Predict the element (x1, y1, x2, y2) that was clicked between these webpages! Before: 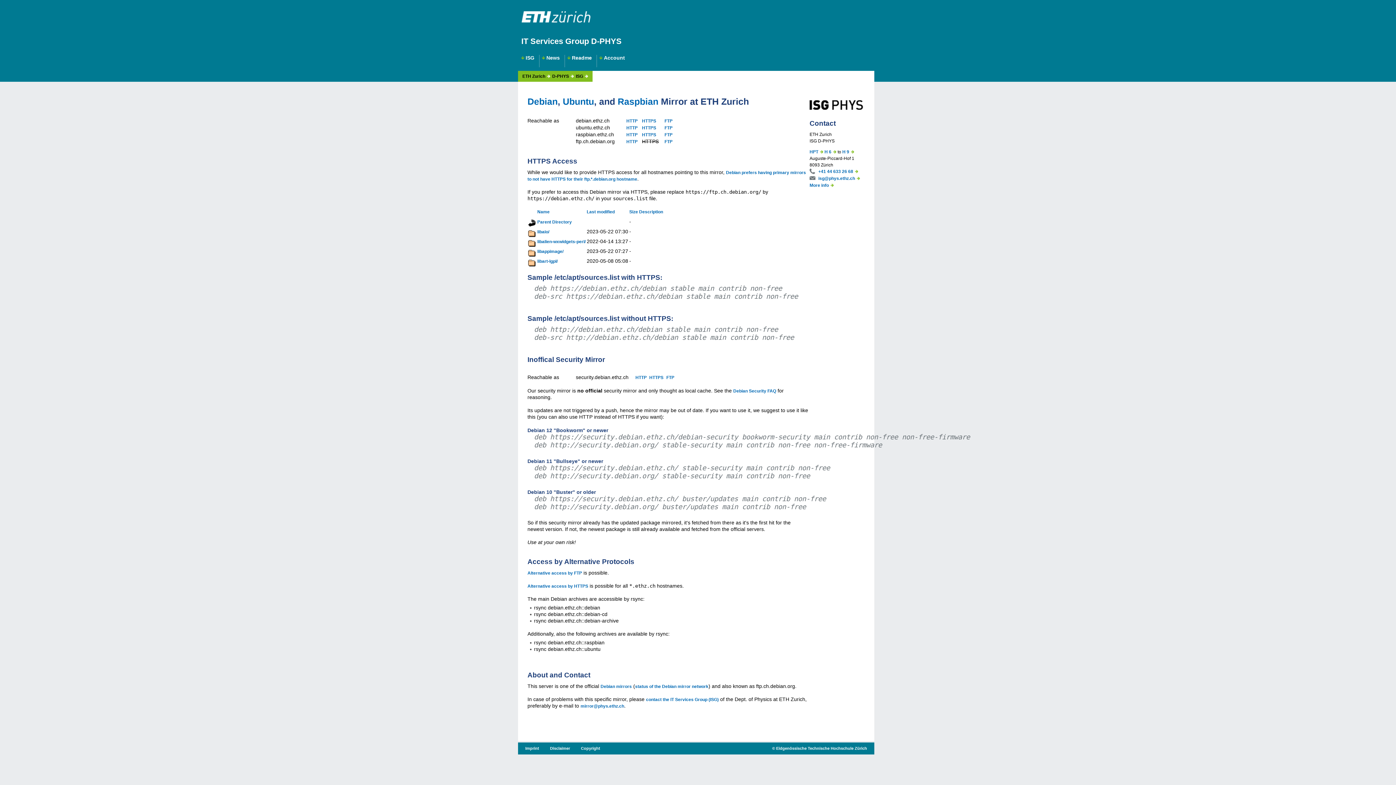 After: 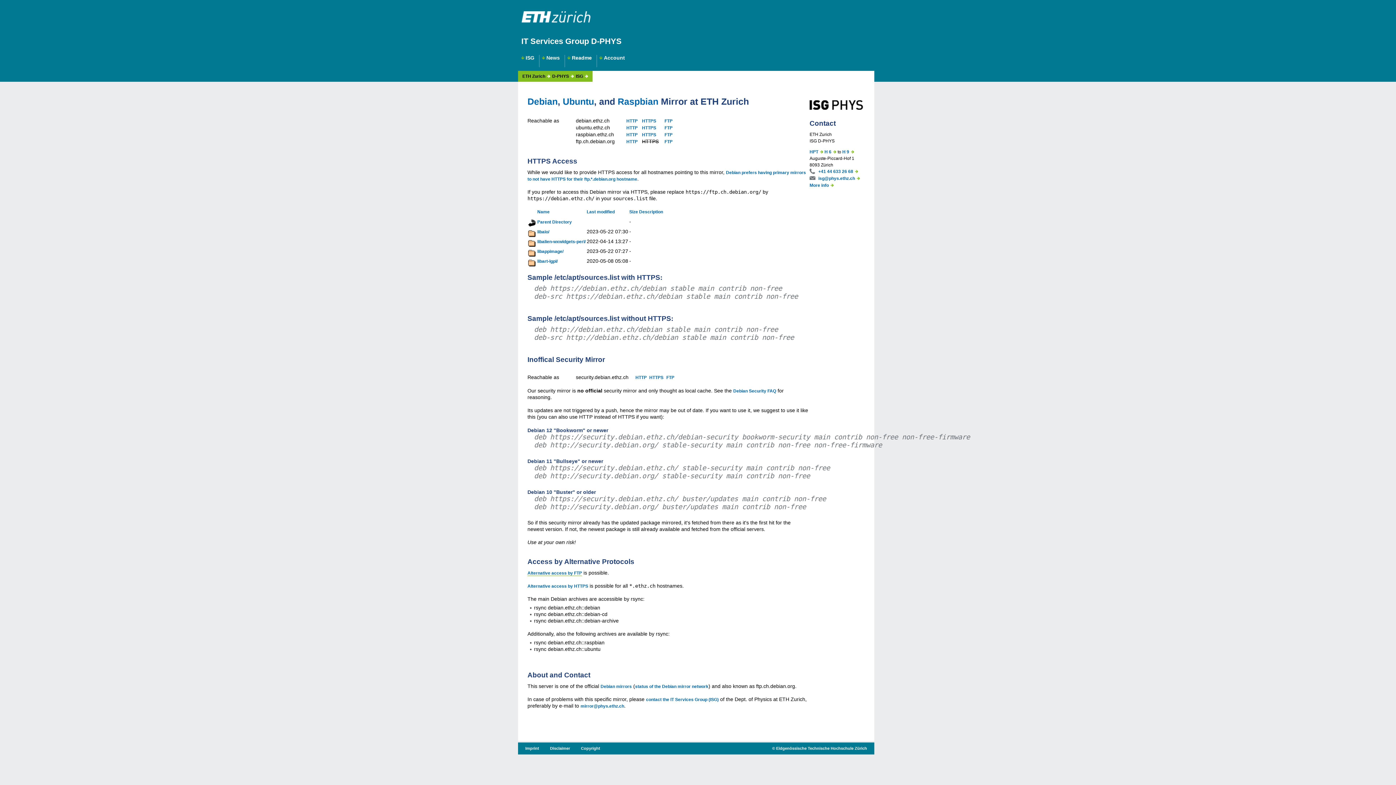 Action: bbox: (527, 570, 582, 576) label: Alternative access by FTP